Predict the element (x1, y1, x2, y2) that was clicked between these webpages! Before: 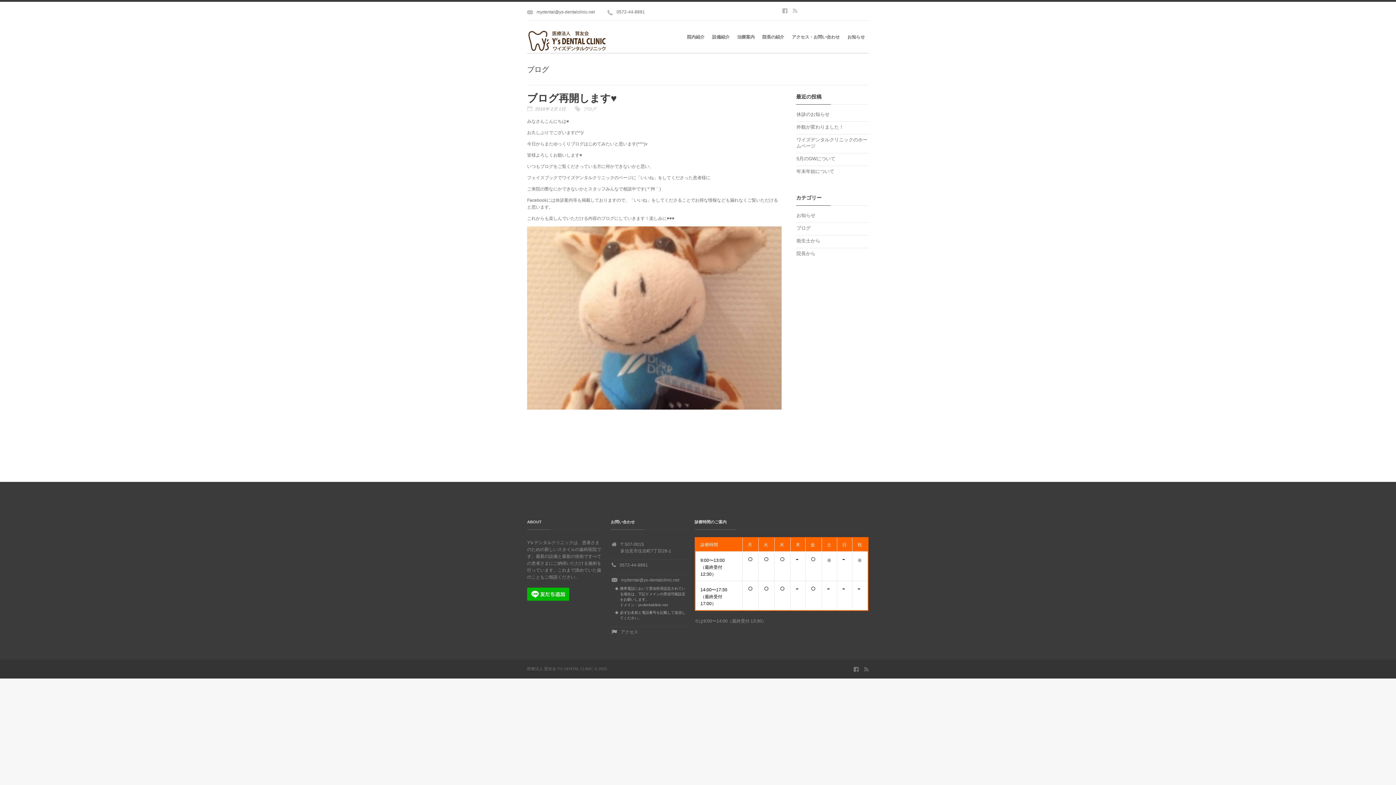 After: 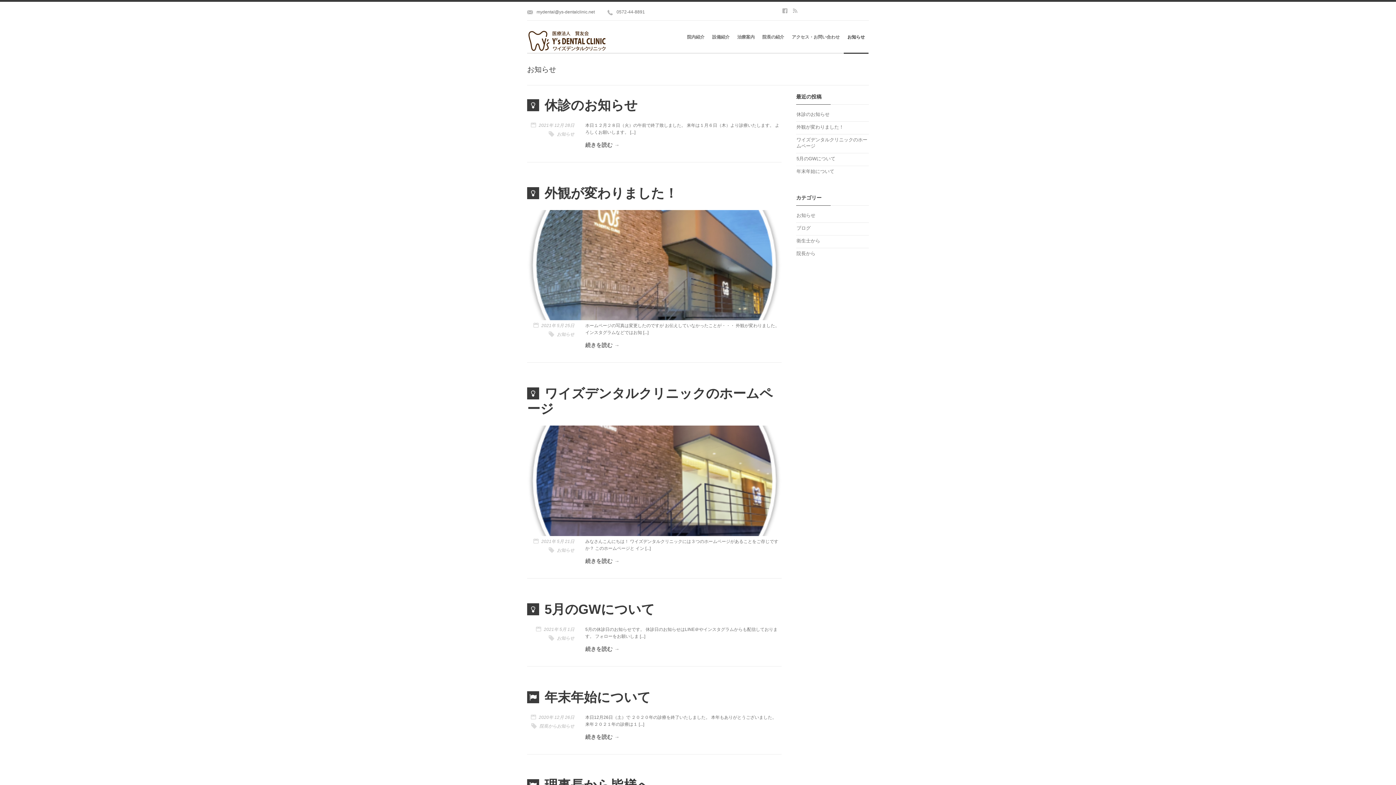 Action: label: お知らせ bbox: (796, 209, 815, 221)